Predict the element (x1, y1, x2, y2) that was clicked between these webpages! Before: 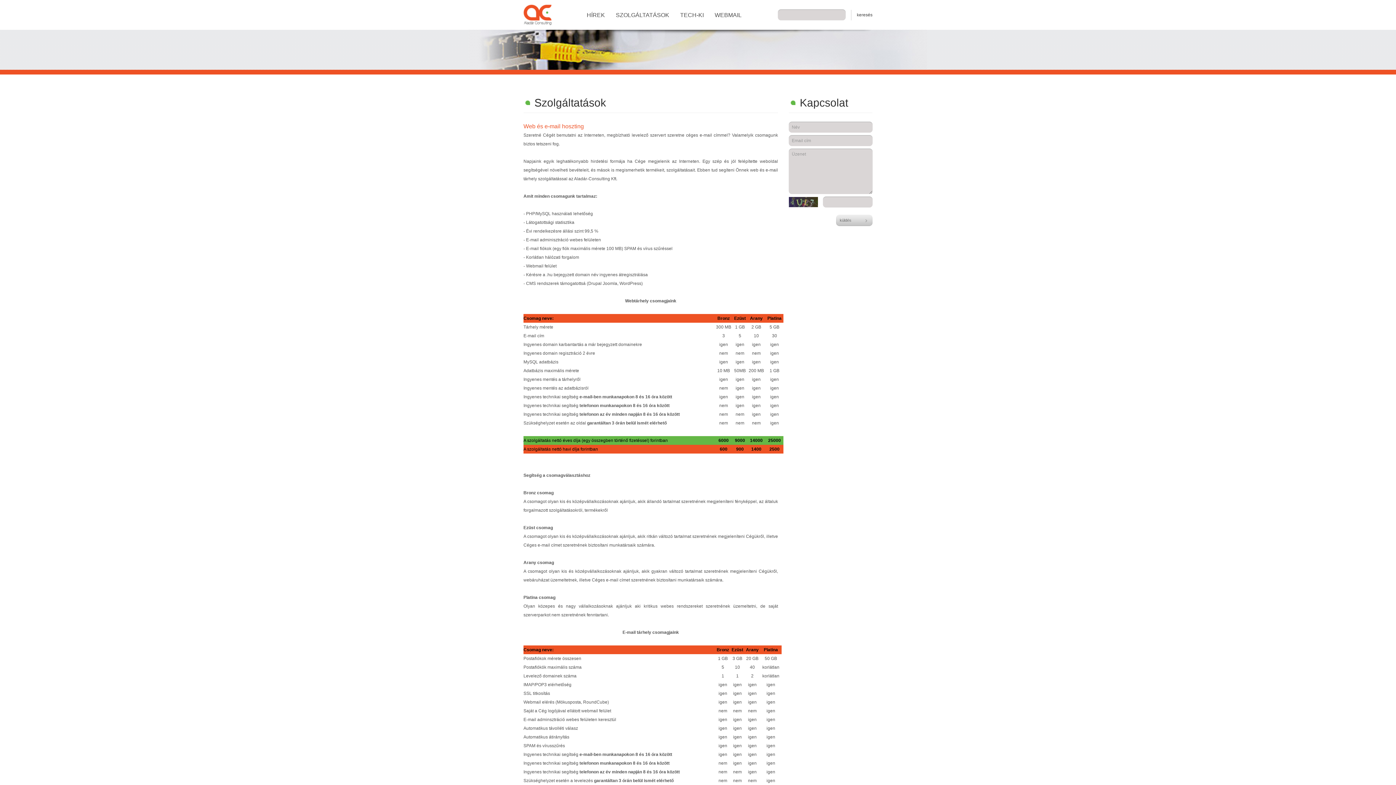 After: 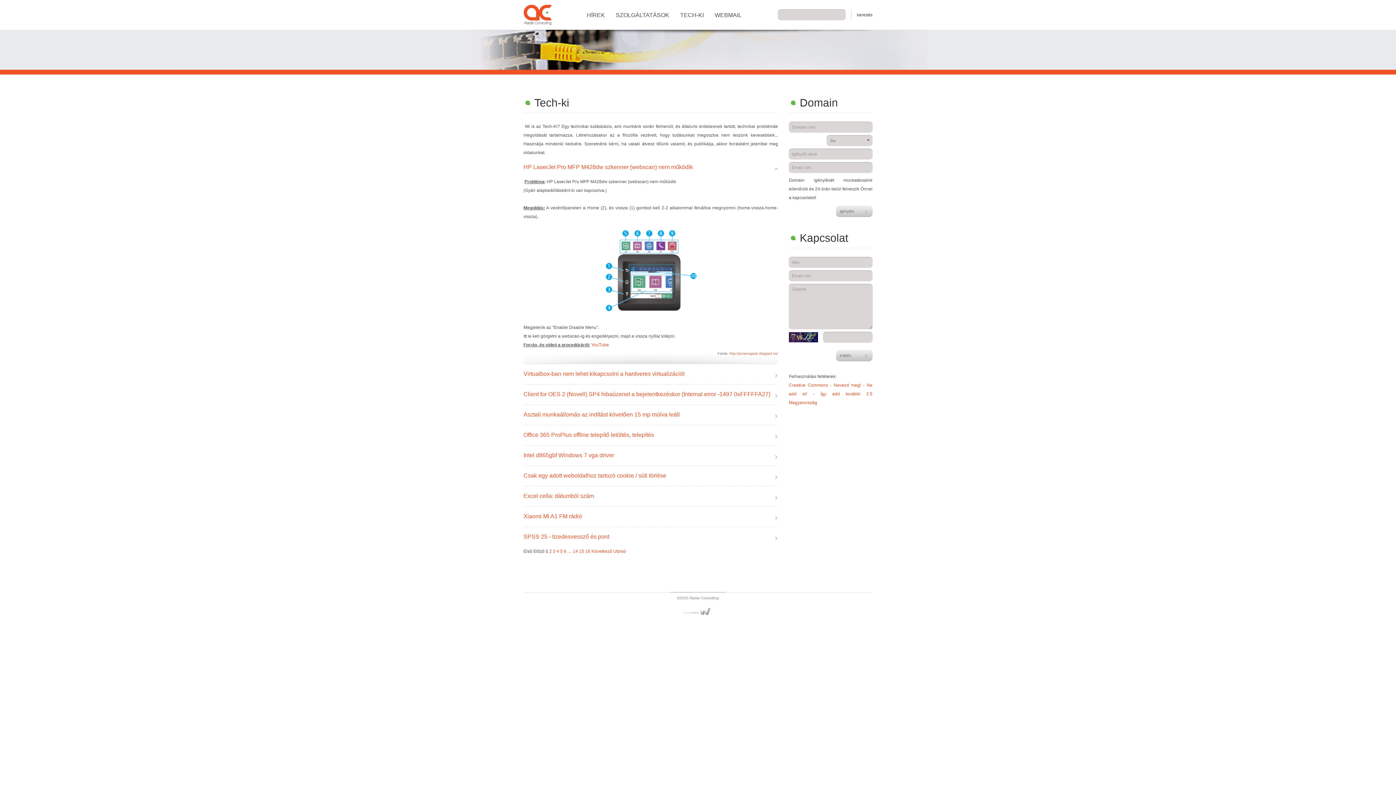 Action: label: TECH-KI bbox: (680, 0, 704, 29)